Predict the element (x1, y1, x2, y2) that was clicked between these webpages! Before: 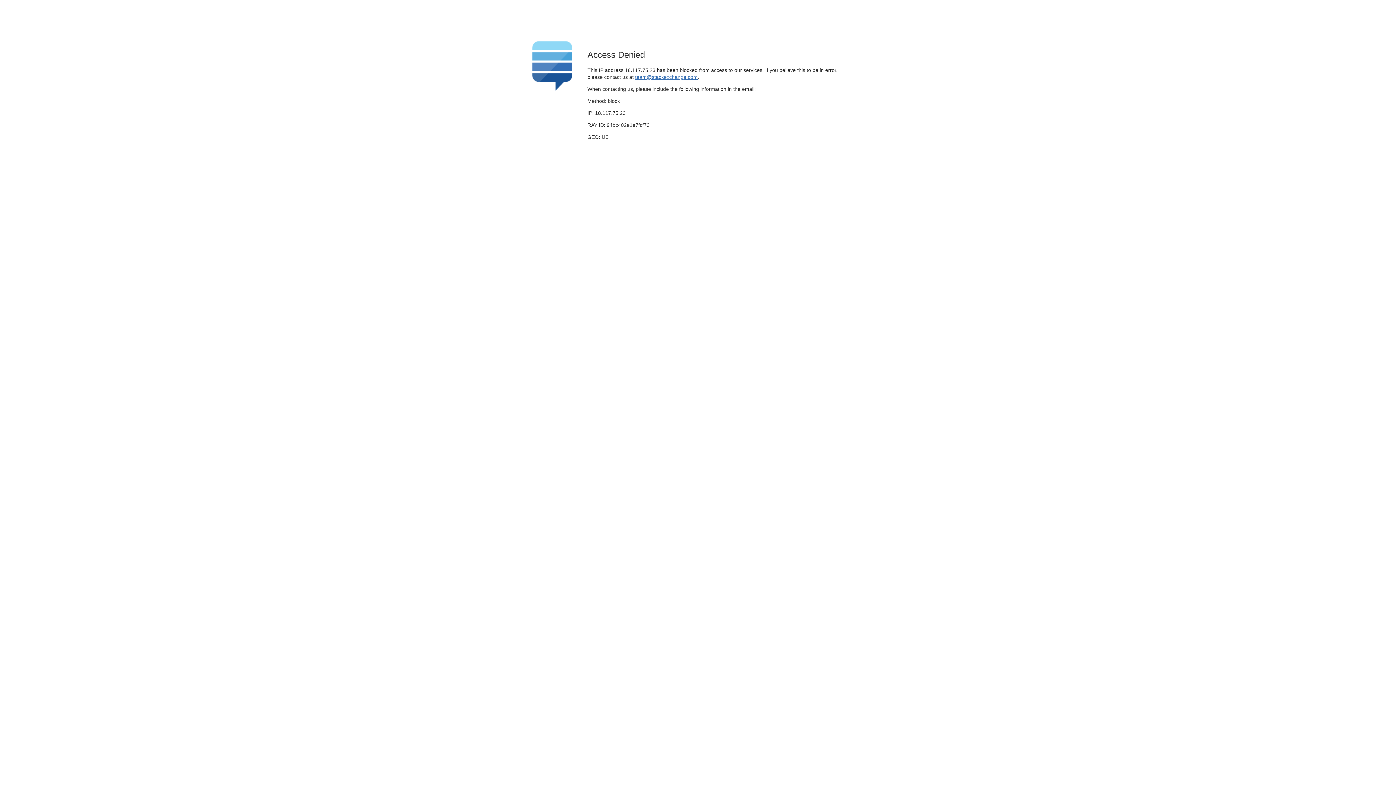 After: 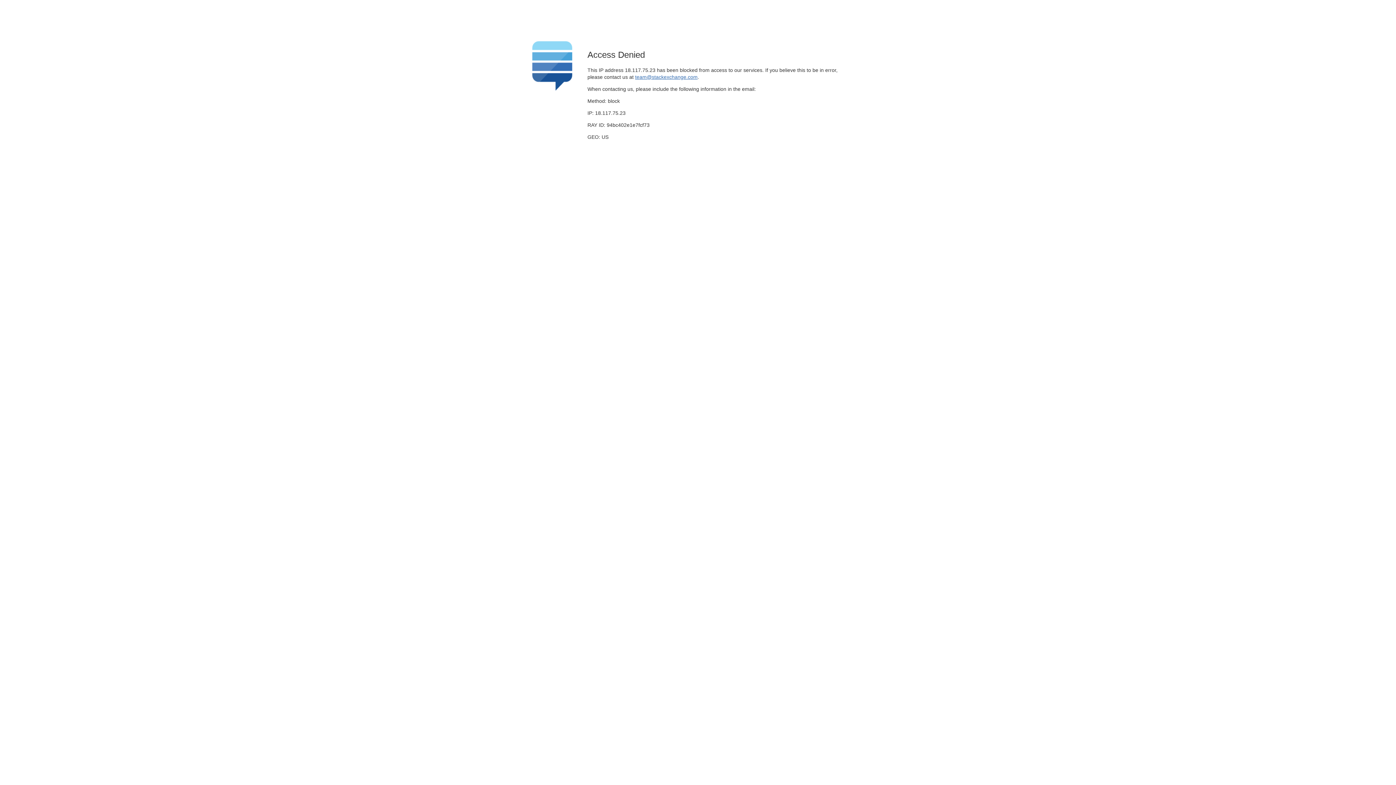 Action: bbox: (635, 74, 697, 79) label: team@stackexchange.com